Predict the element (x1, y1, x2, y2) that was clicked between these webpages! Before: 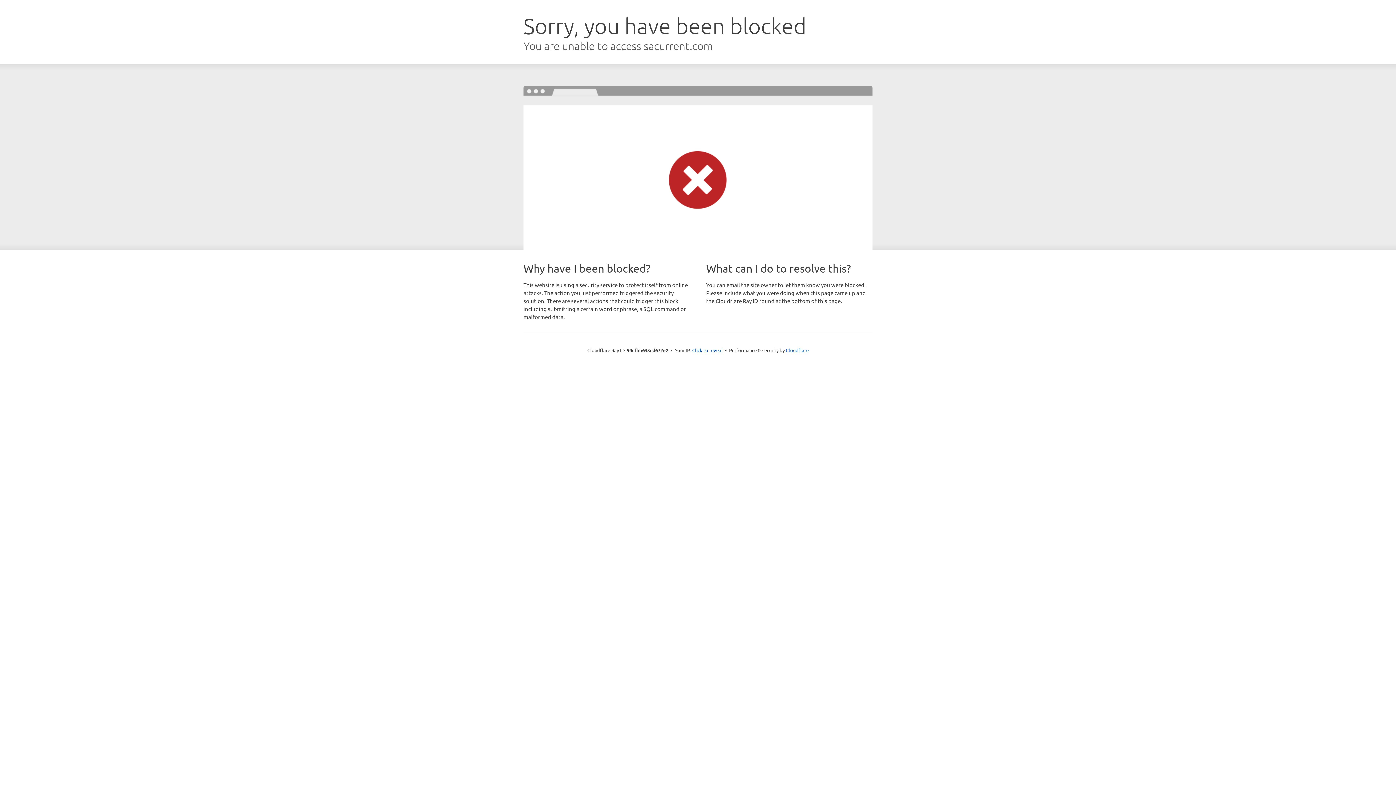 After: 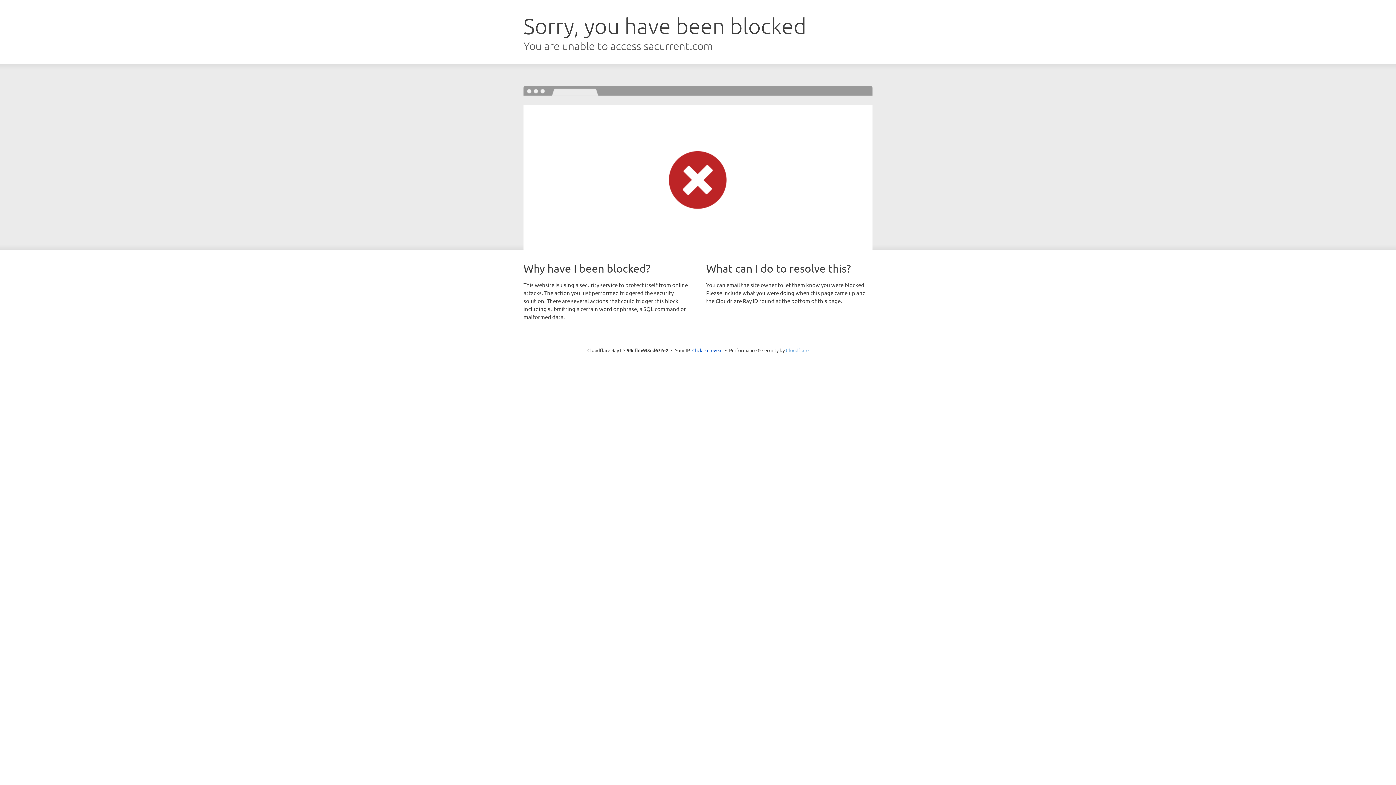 Action: label: Cloudflare bbox: (786, 347, 808, 353)